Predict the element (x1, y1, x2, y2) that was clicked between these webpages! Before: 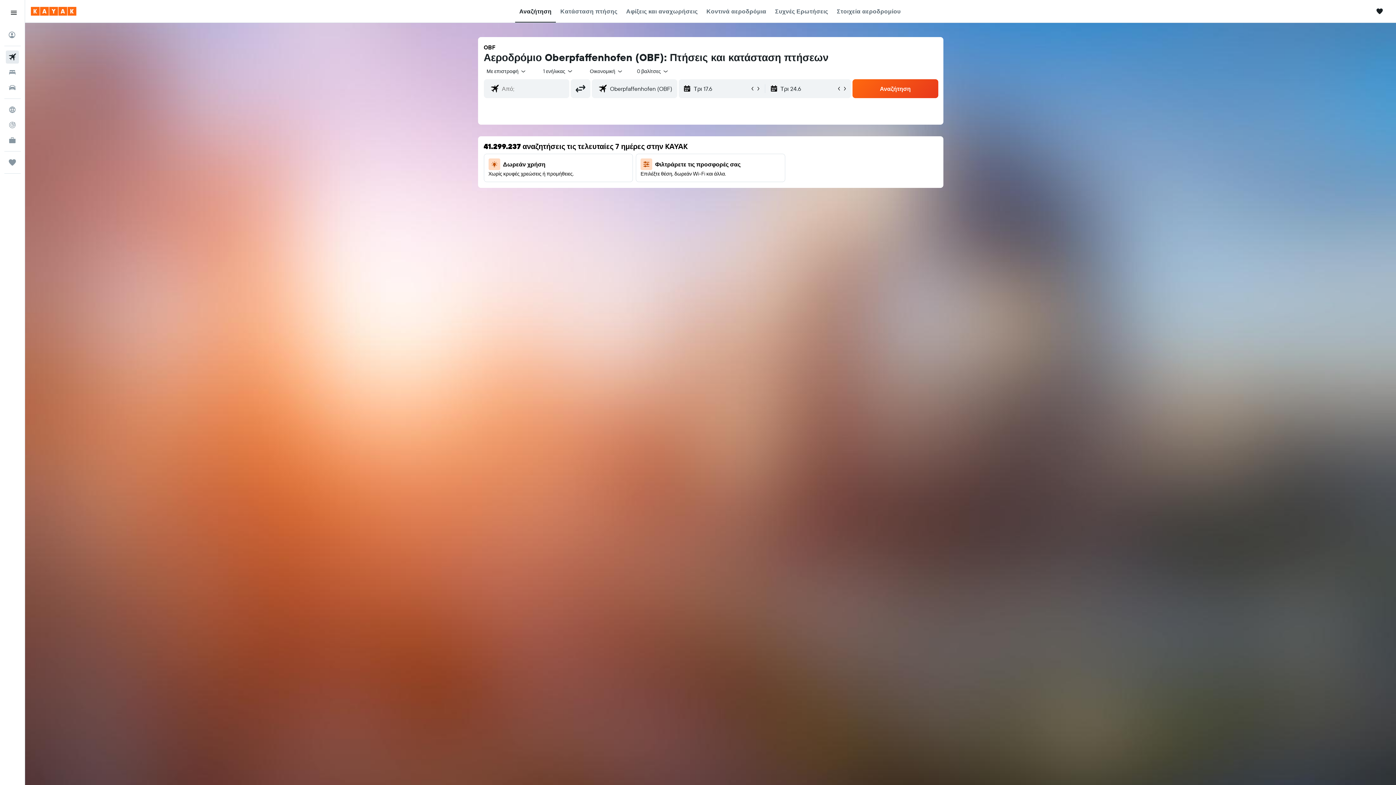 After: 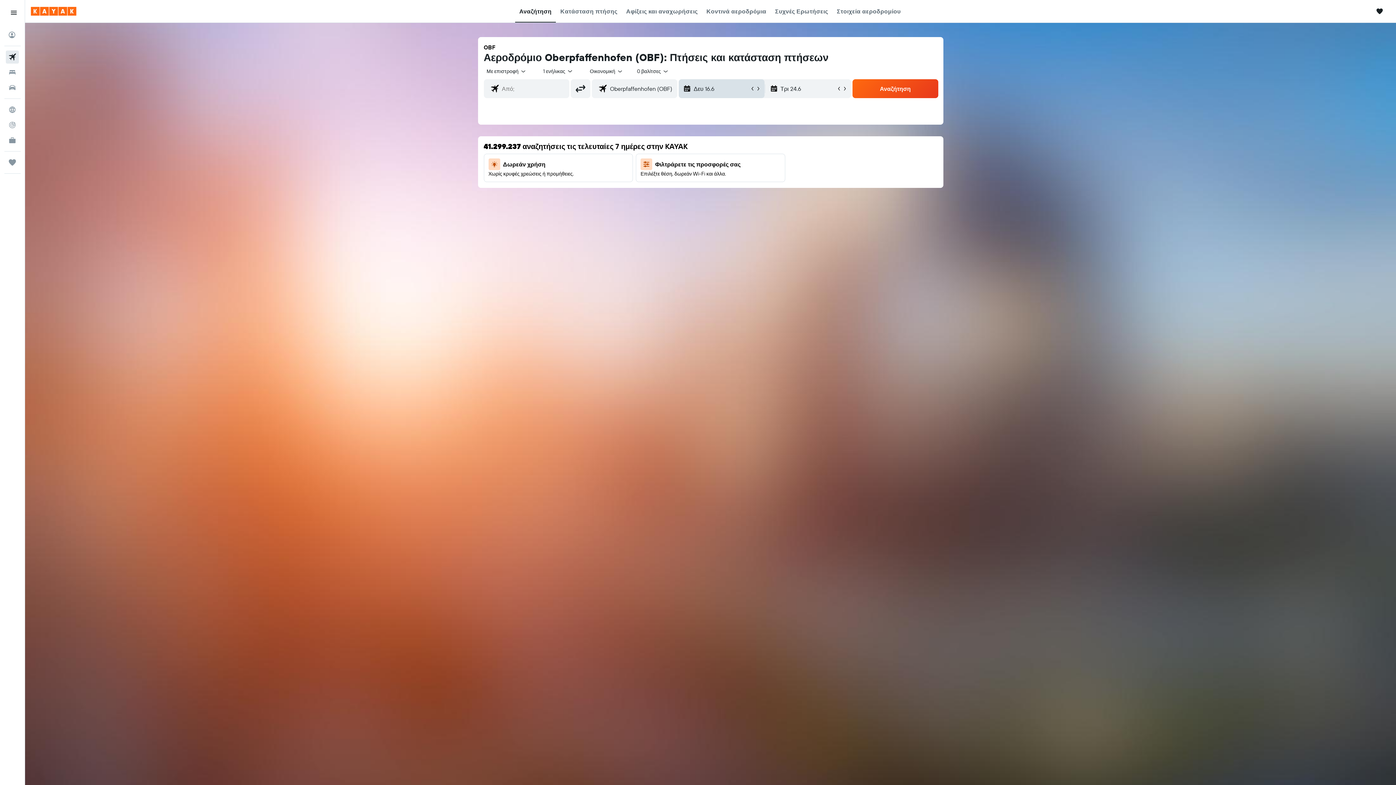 Action: bbox: (749, 85, 755, 91)